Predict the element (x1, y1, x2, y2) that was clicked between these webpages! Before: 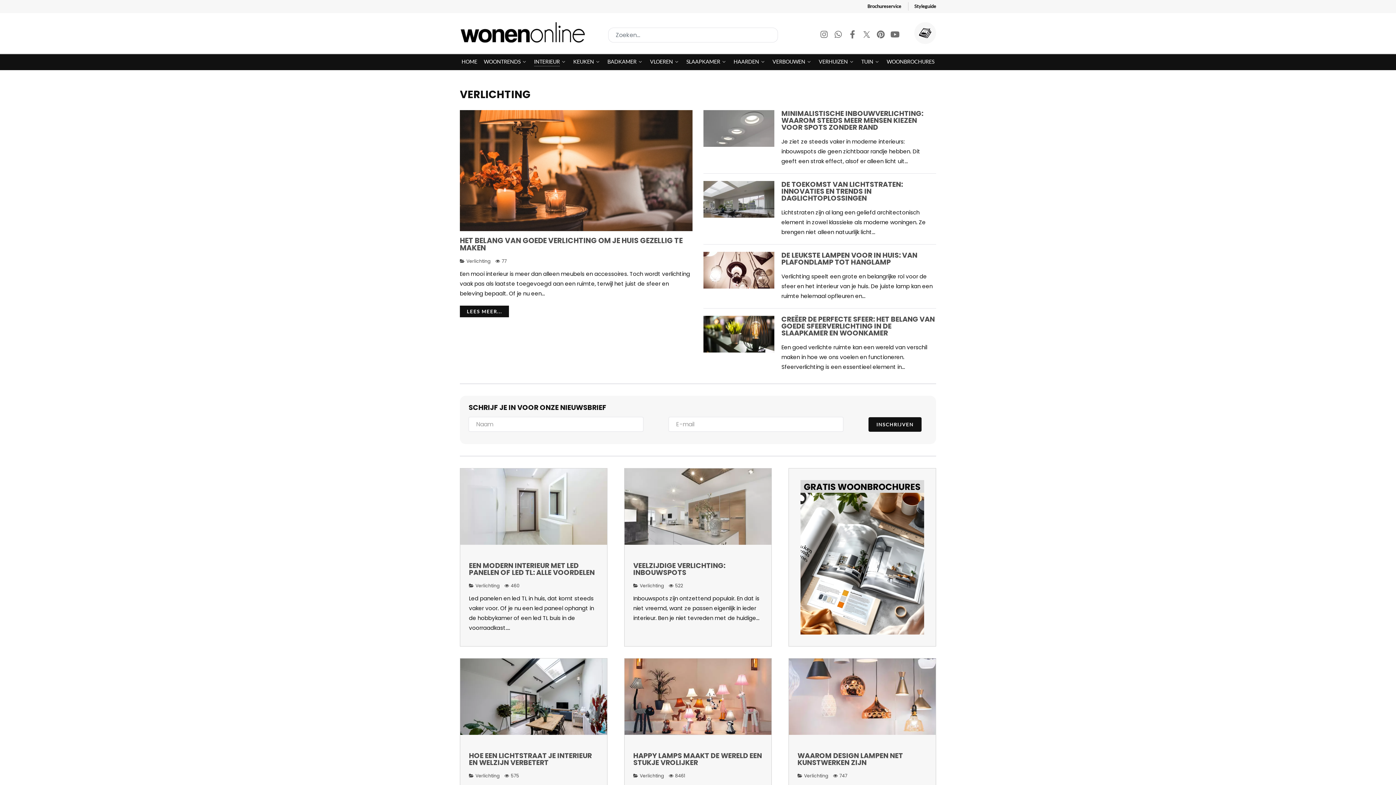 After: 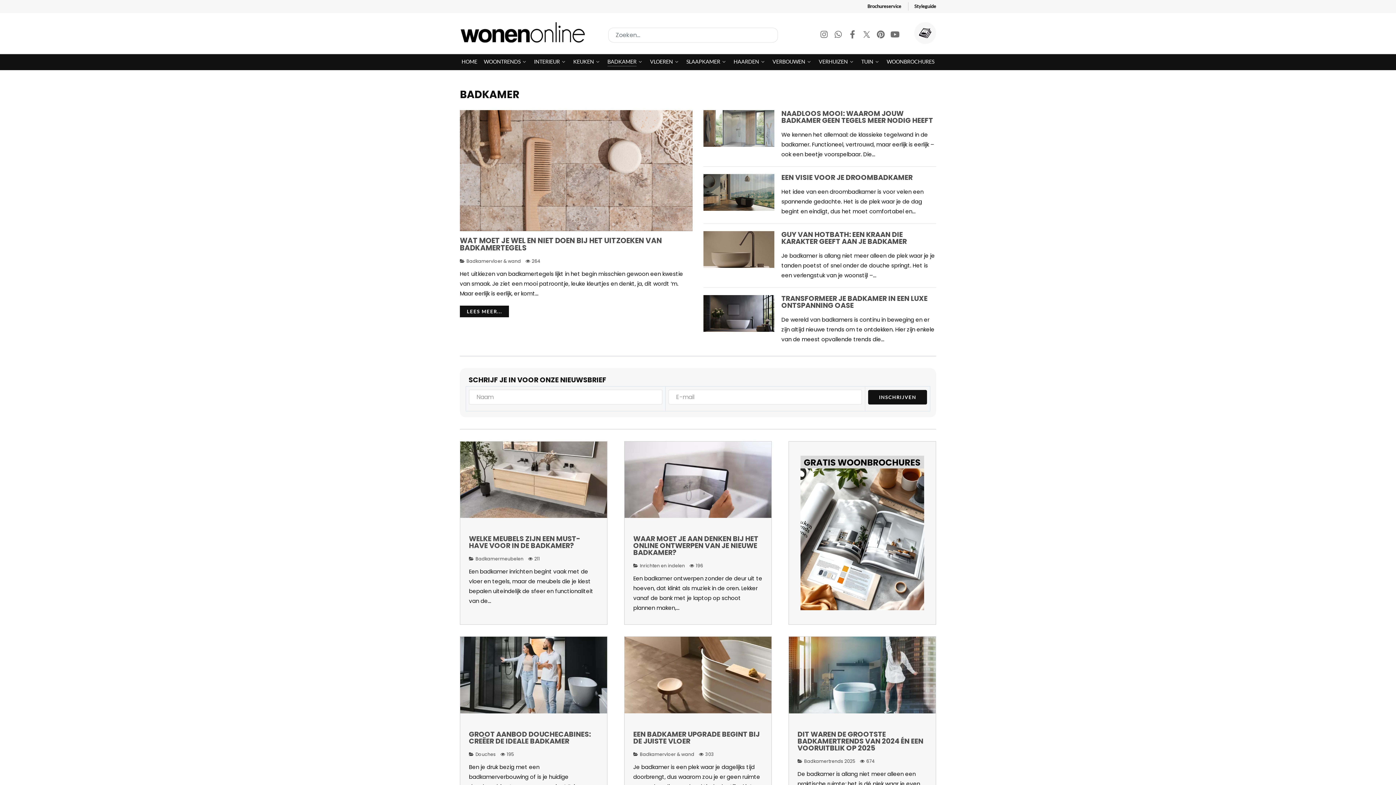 Action: bbox: (607, 57, 643, 67) label: BADKAMER 